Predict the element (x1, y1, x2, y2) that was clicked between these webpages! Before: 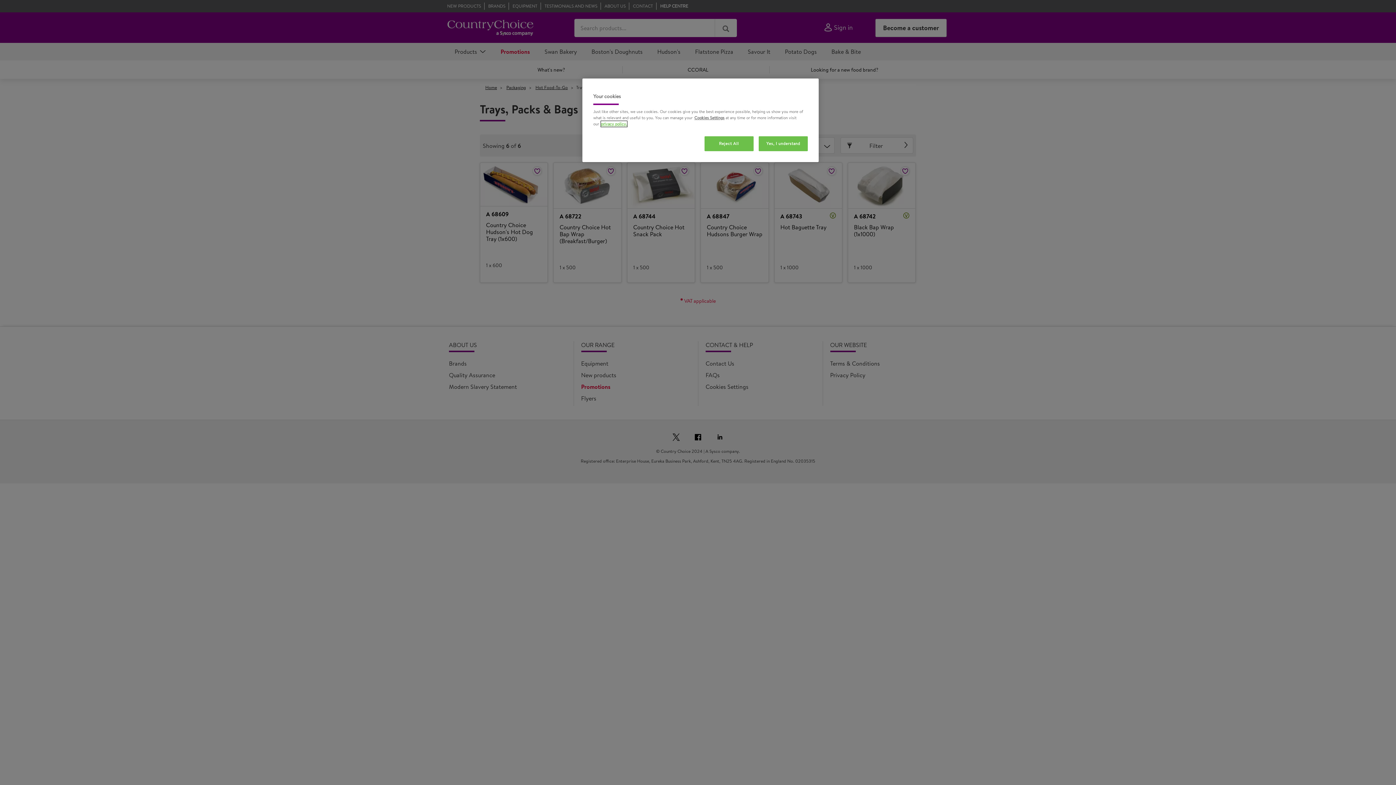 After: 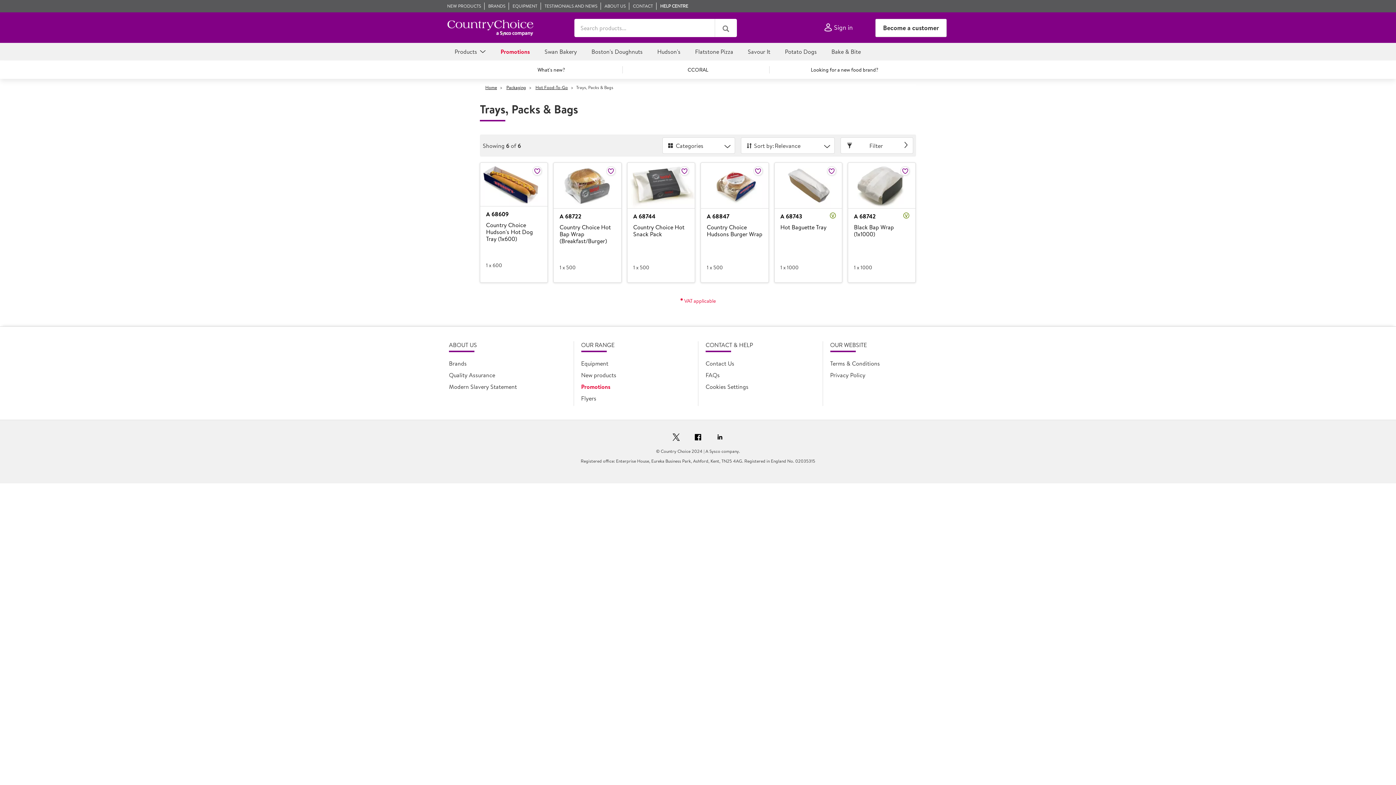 Action: label: Yes, I understand bbox: (758, 136, 808, 151)